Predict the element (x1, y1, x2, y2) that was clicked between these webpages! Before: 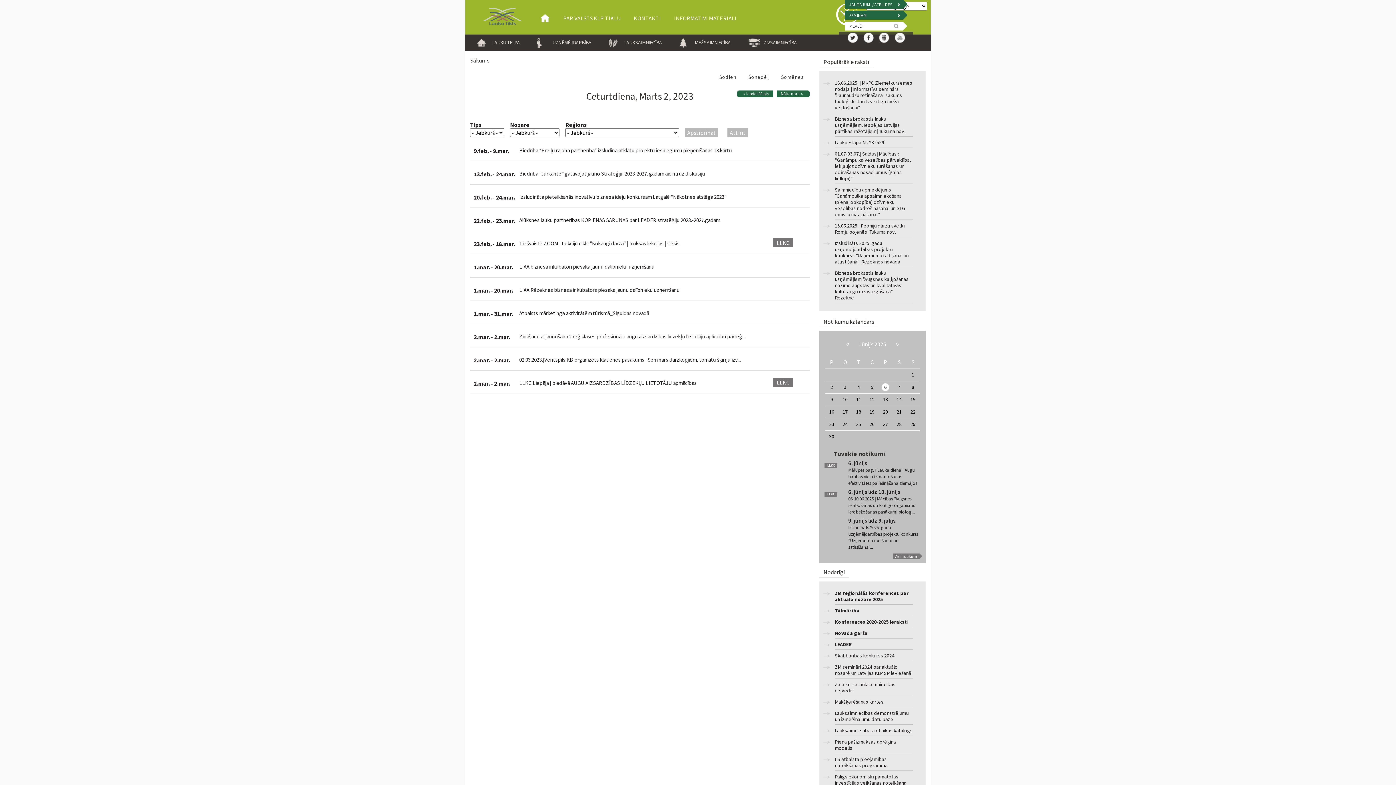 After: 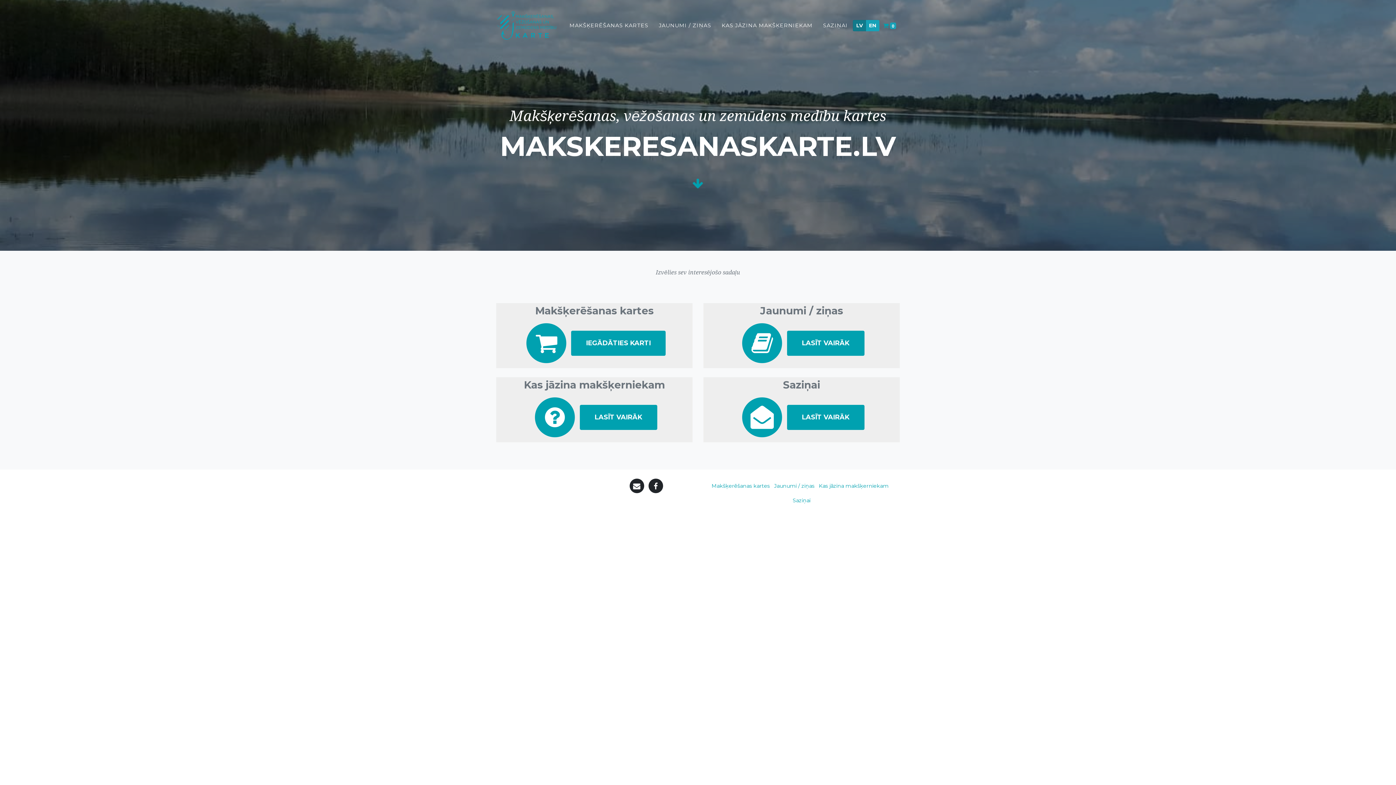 Action: label: Makšķerēšanas kartes bbox: (835, 699, 912, 707)